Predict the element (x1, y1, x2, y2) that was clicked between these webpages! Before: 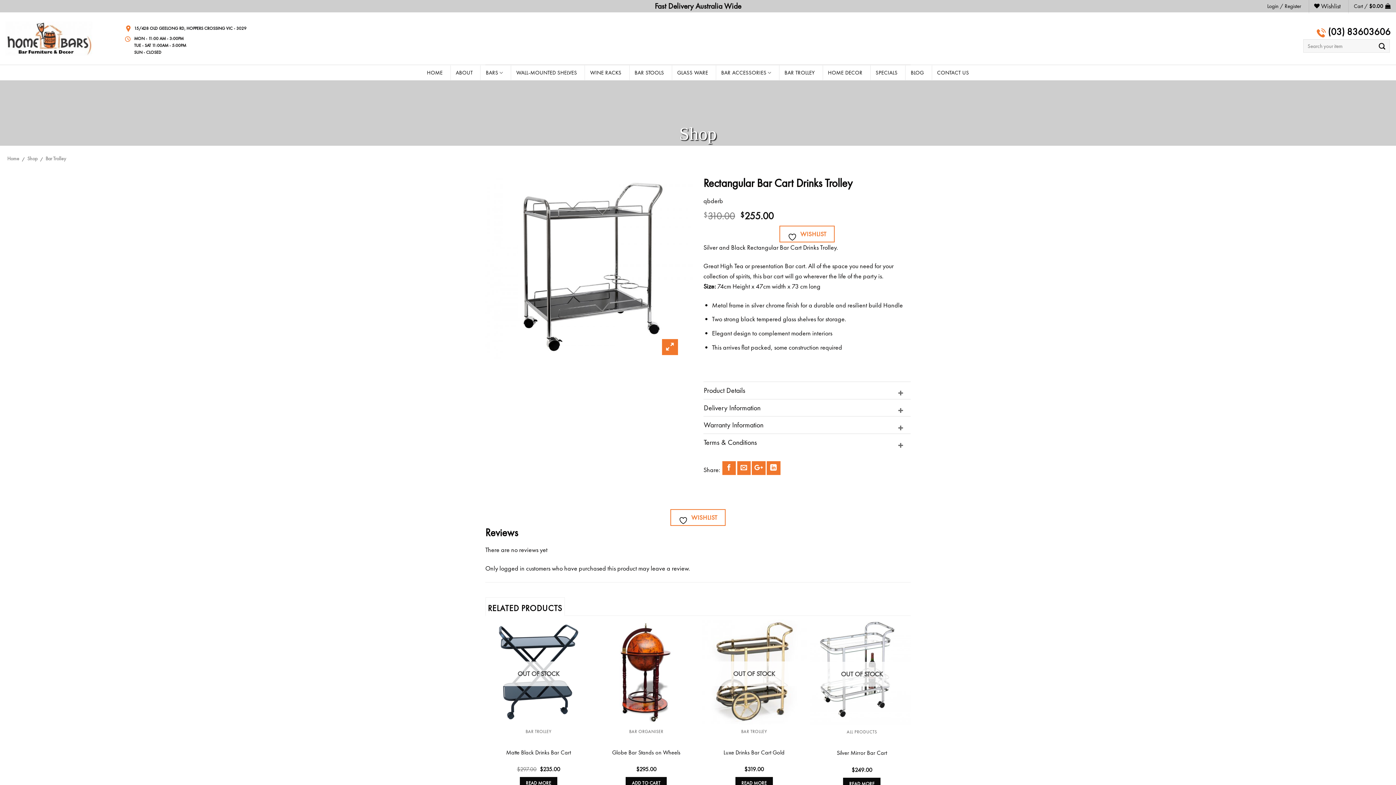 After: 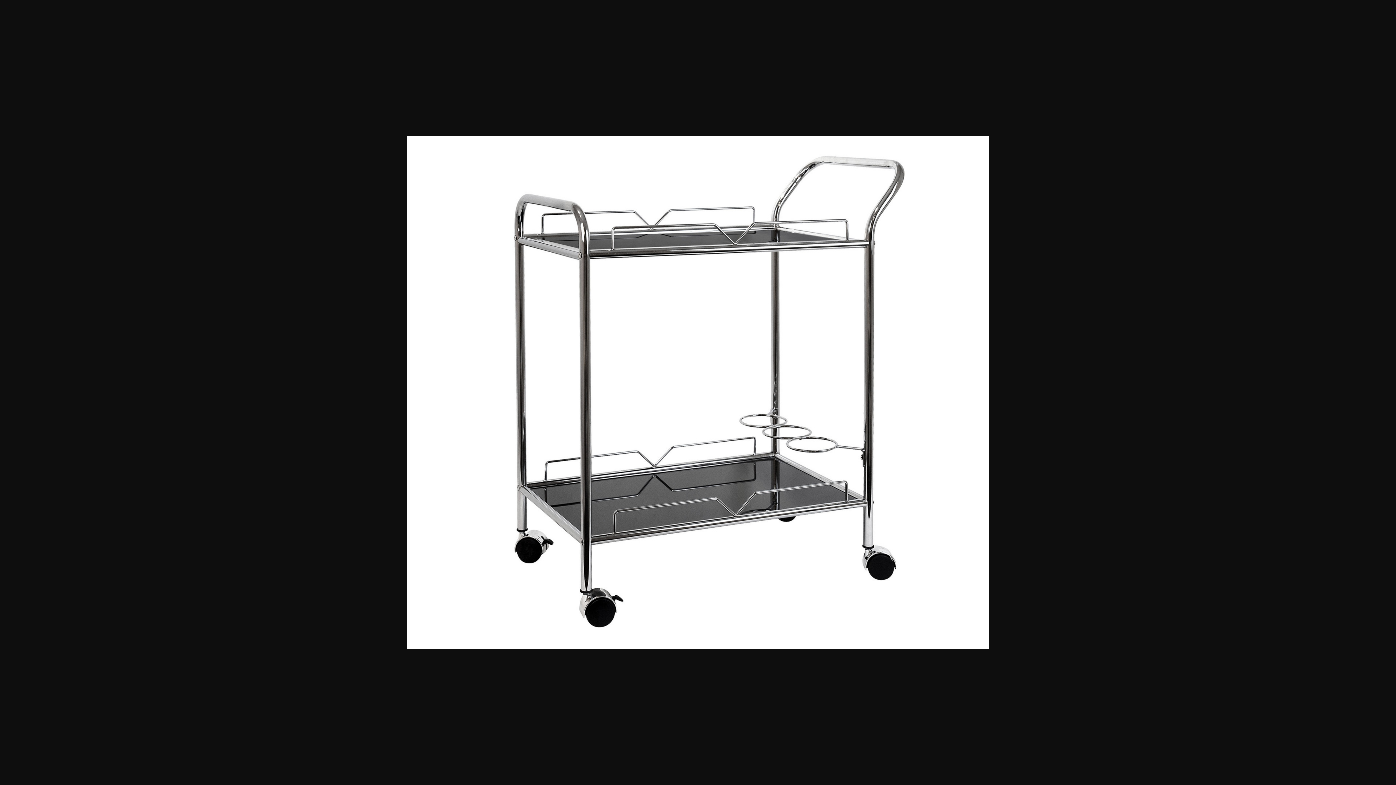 Action: bbox: (485, 262, 692, 270)